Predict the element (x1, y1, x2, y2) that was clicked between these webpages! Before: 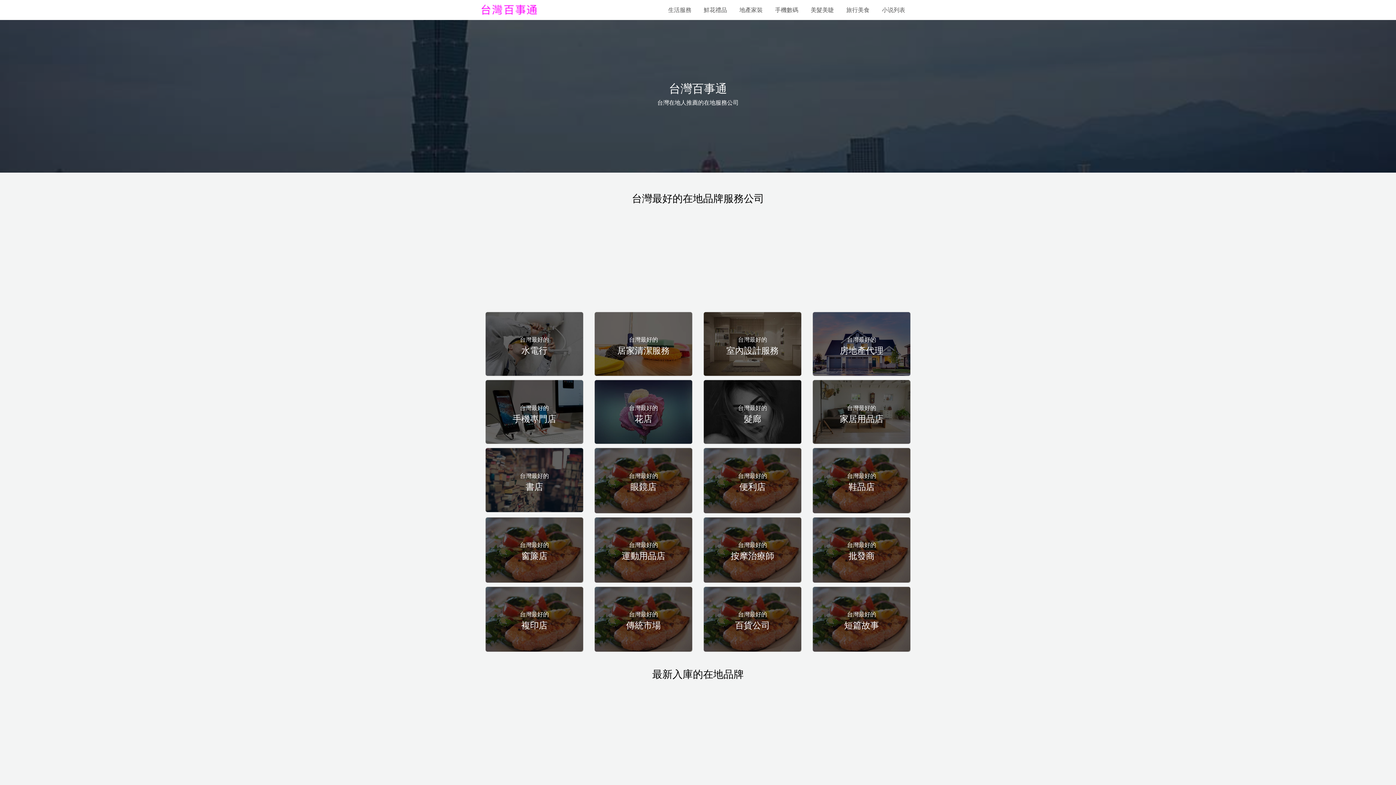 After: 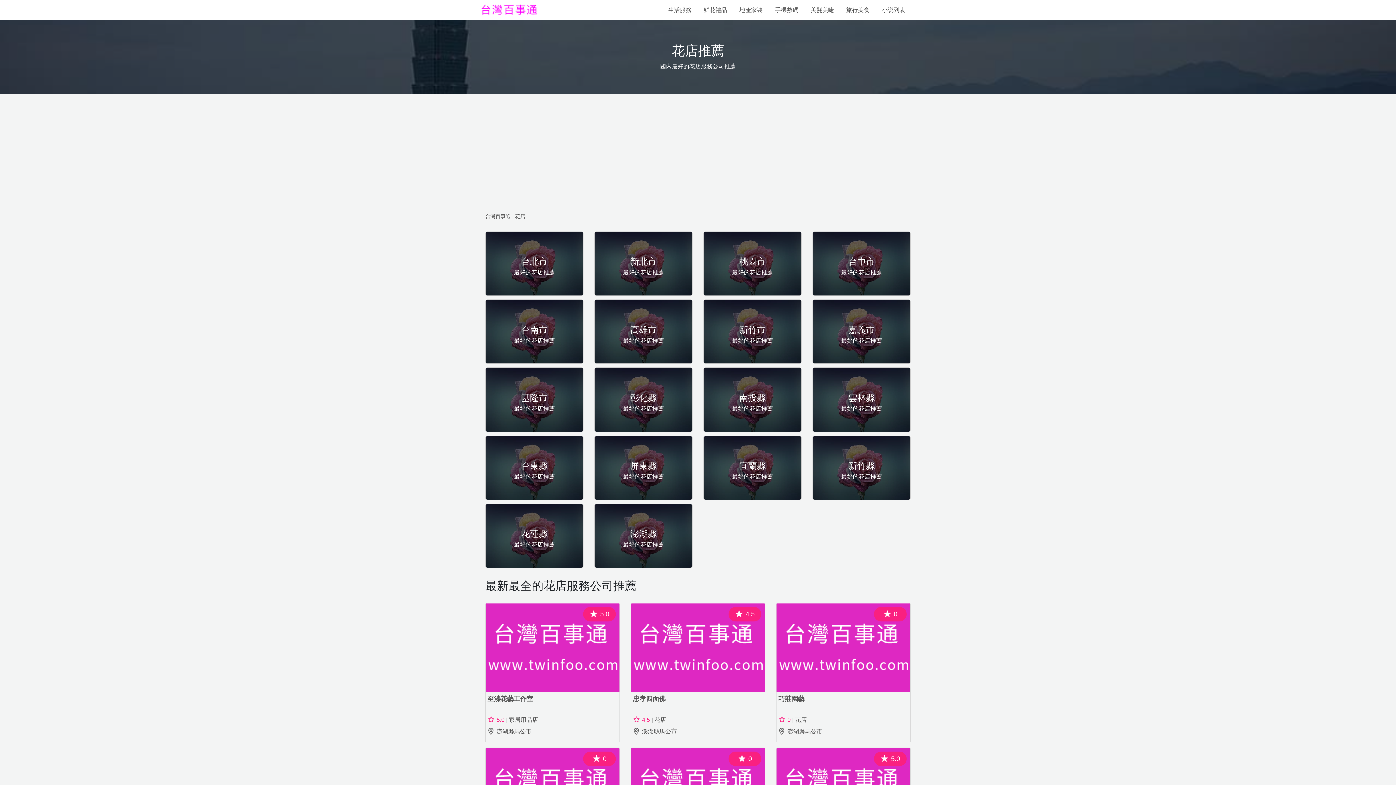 Action: label: 鮮花禮品 bbox: (704, 0, 727, 20)